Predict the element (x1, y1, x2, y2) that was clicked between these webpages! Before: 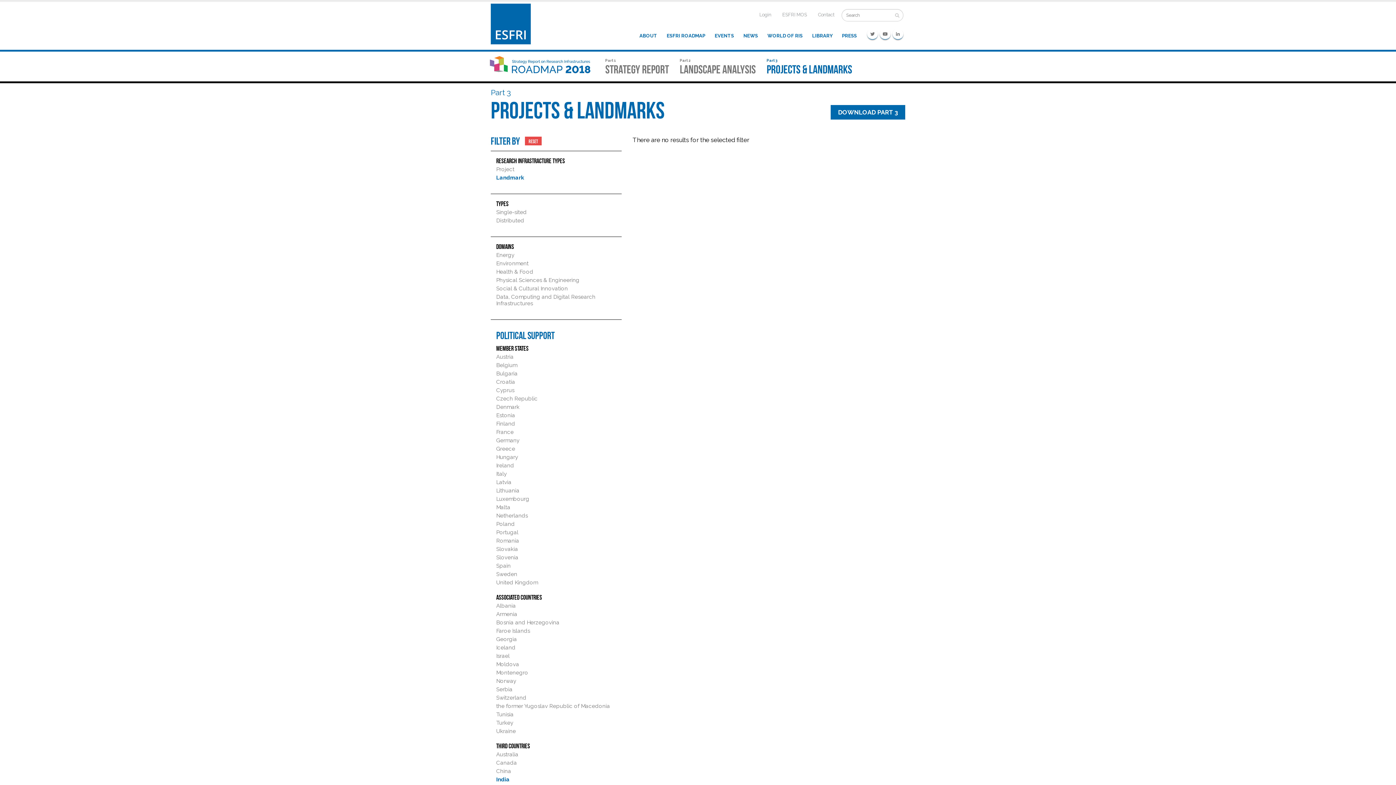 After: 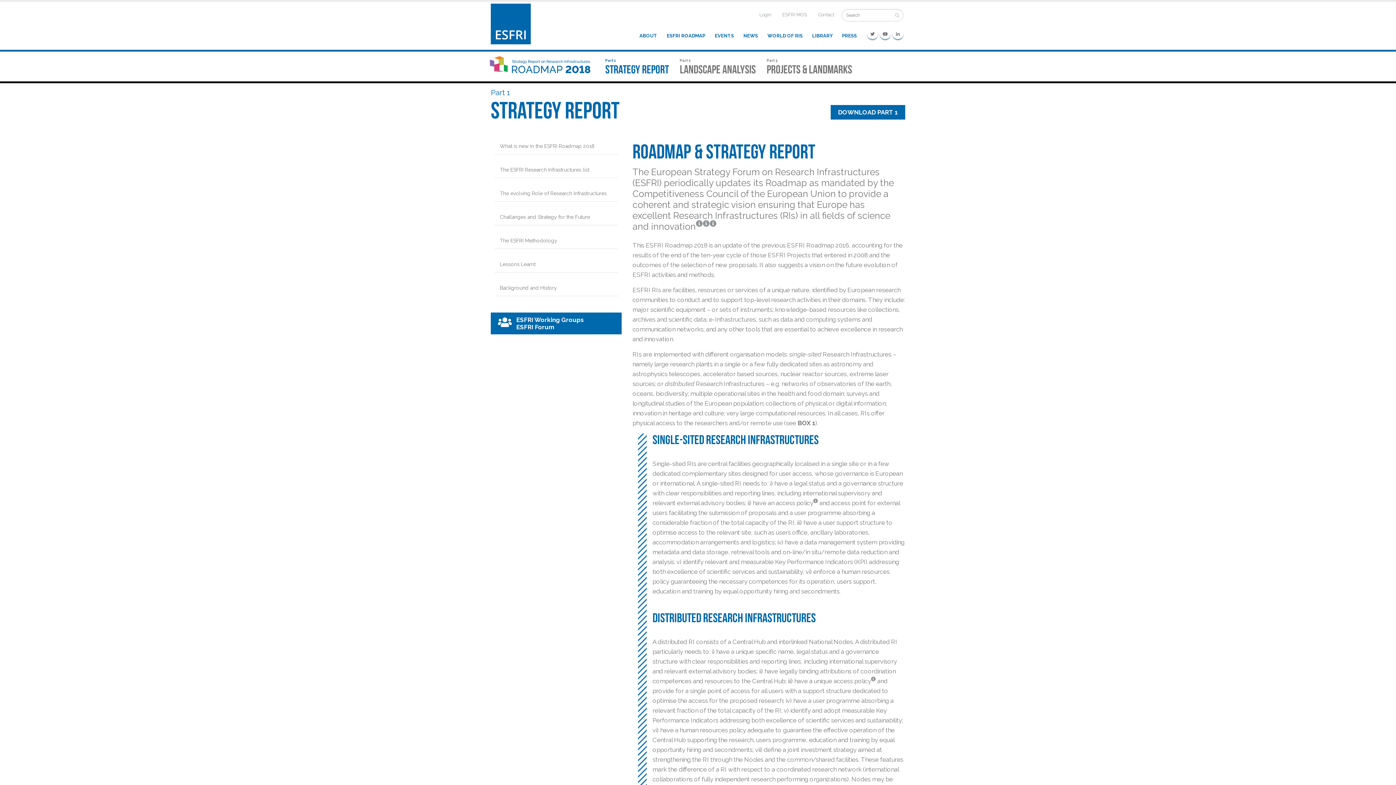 Action: bbox: (605, 58, 669, 74) label: Part 1
STRATEGY REPORT